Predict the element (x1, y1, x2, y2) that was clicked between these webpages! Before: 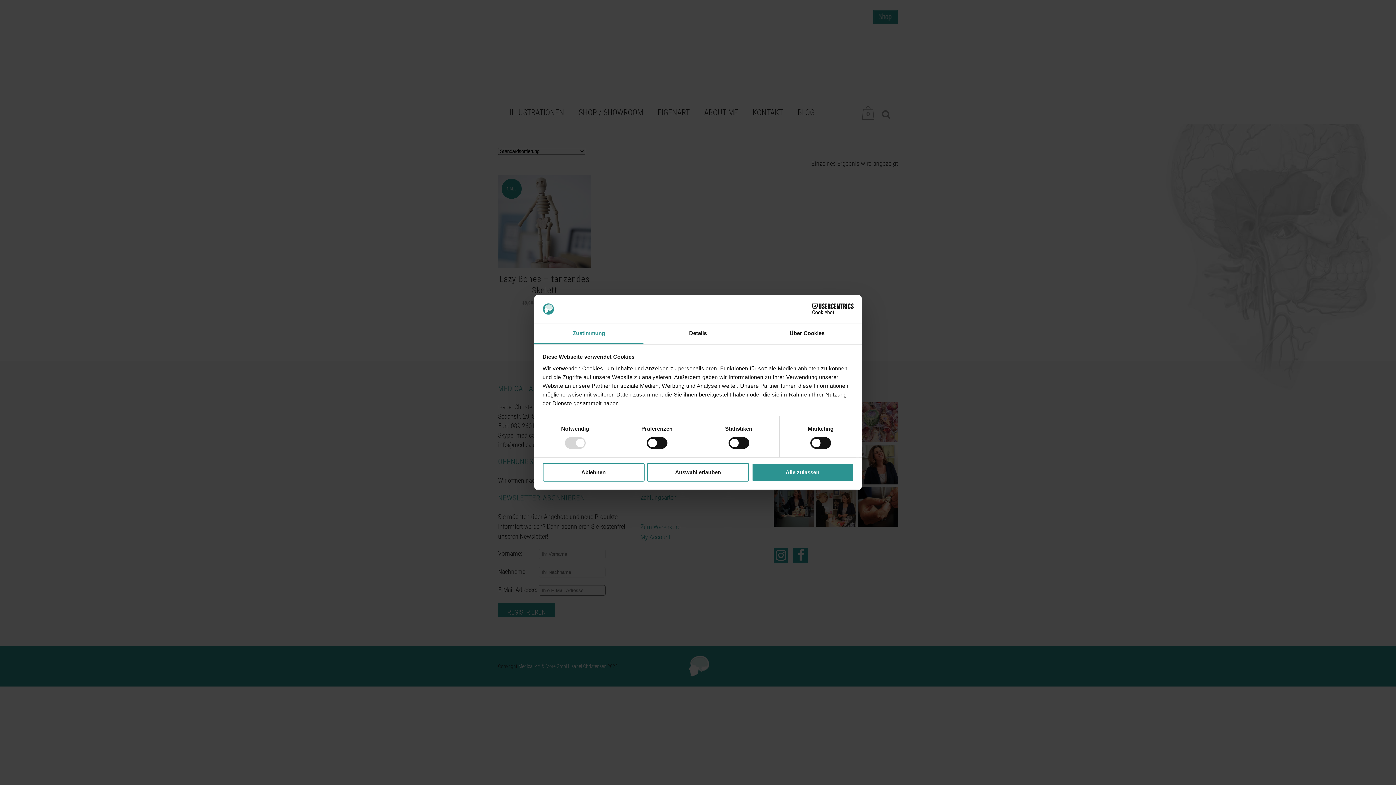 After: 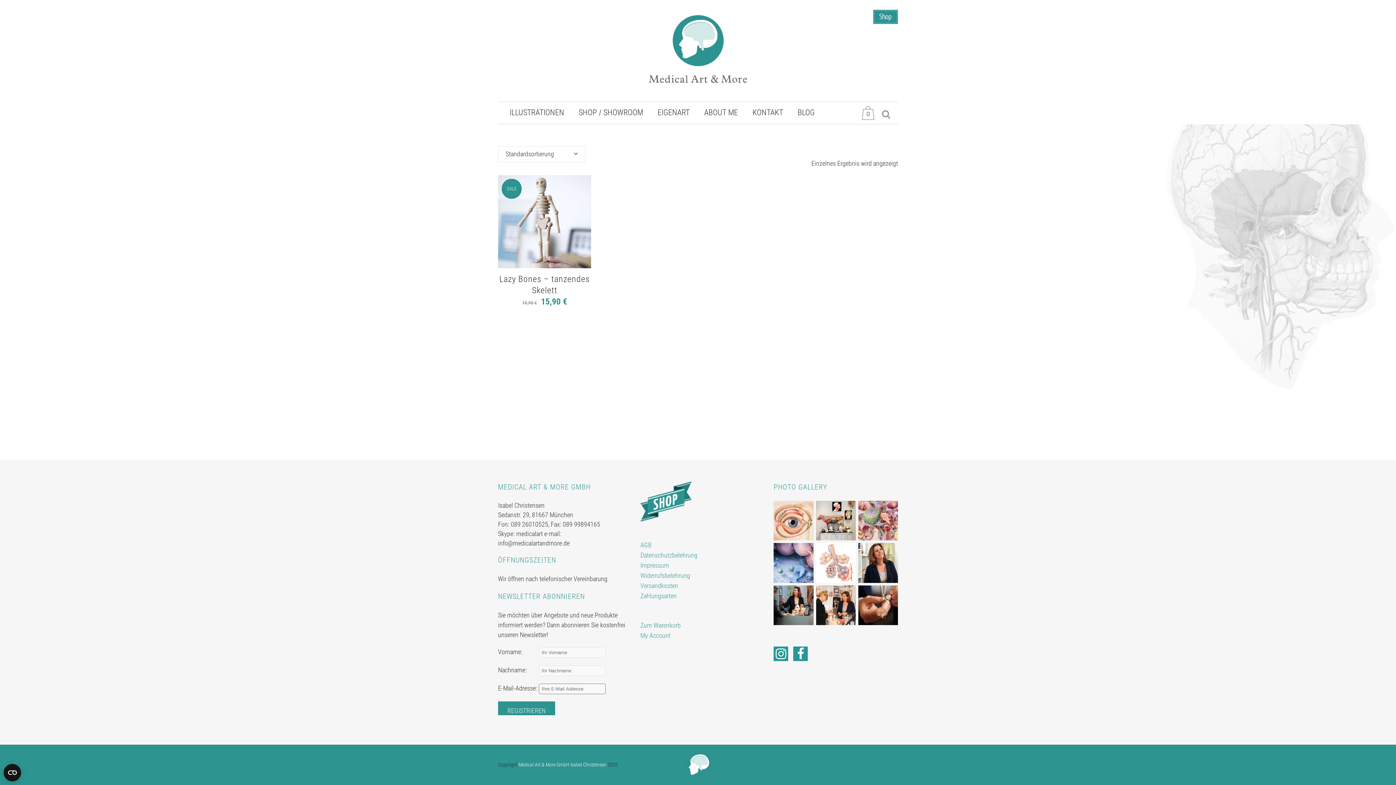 Action: bbox: (542, 463, 644, 481) label: Ablehnen